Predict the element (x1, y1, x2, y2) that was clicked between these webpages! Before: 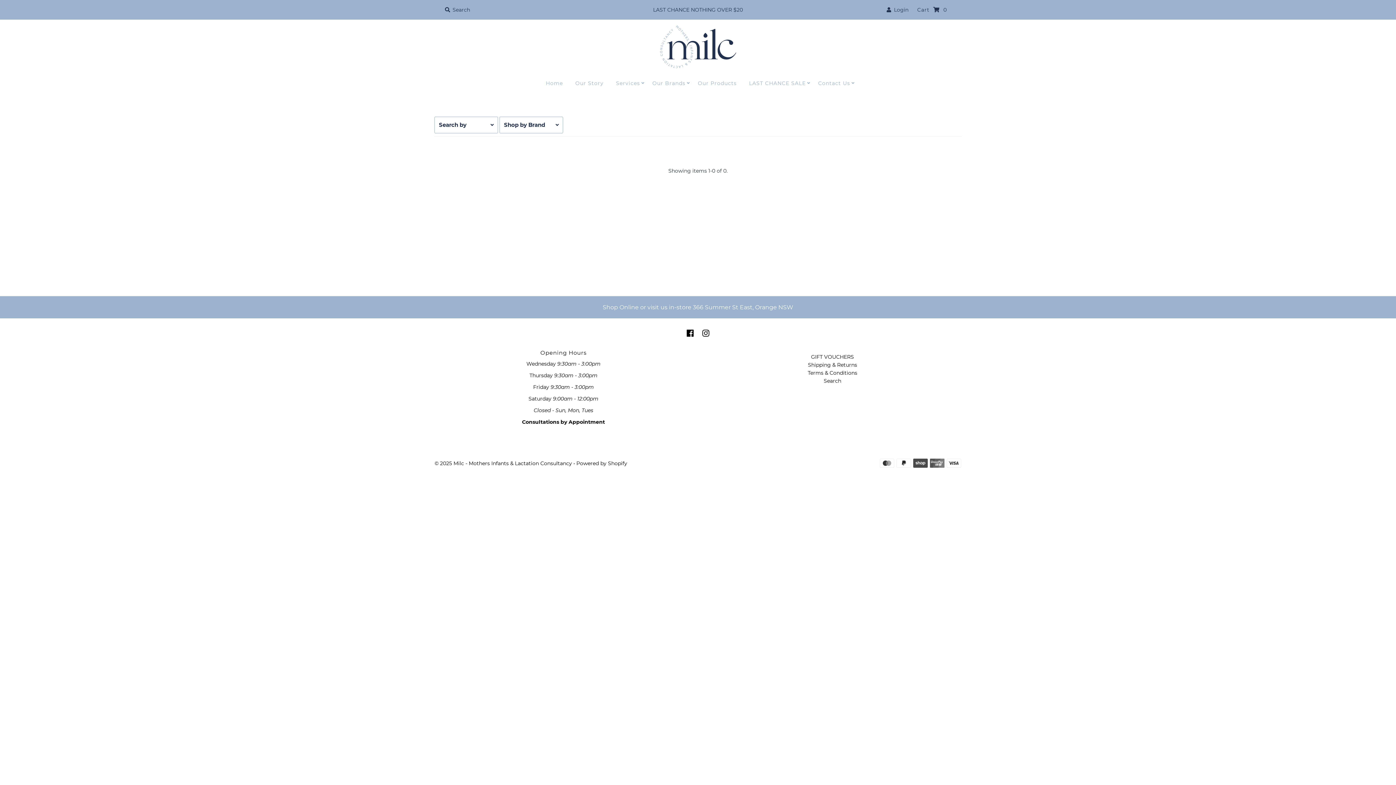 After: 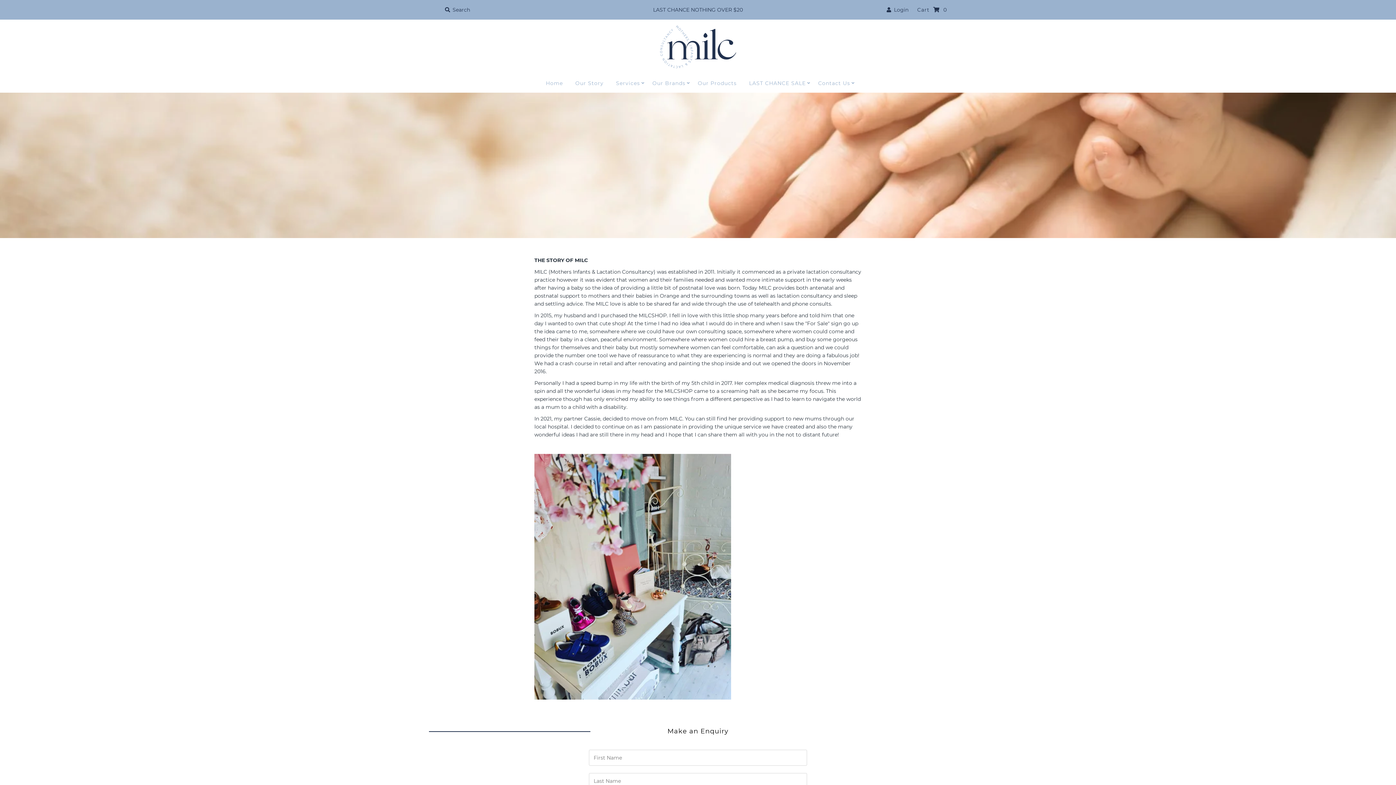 Action: label: Our Story bbox: (569, 77, 609, 89)